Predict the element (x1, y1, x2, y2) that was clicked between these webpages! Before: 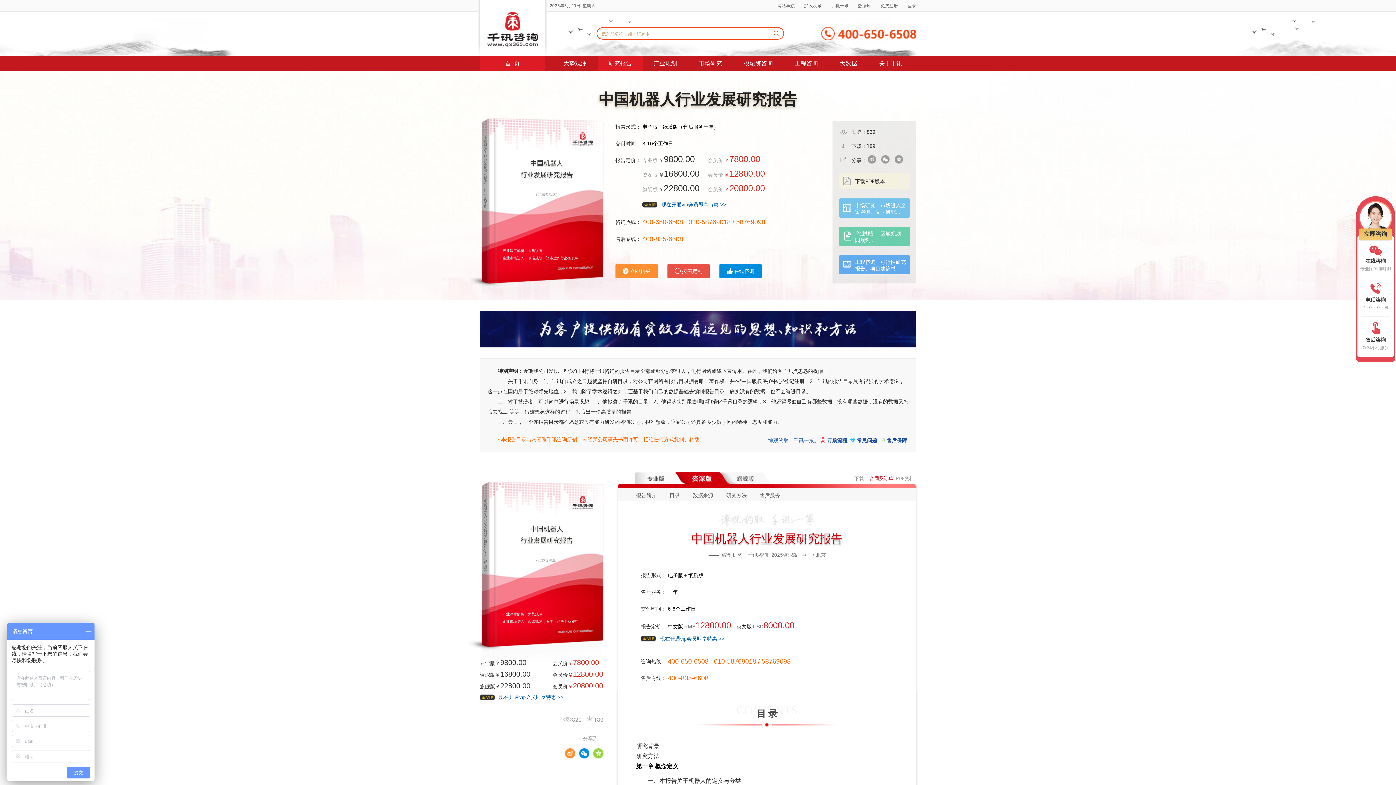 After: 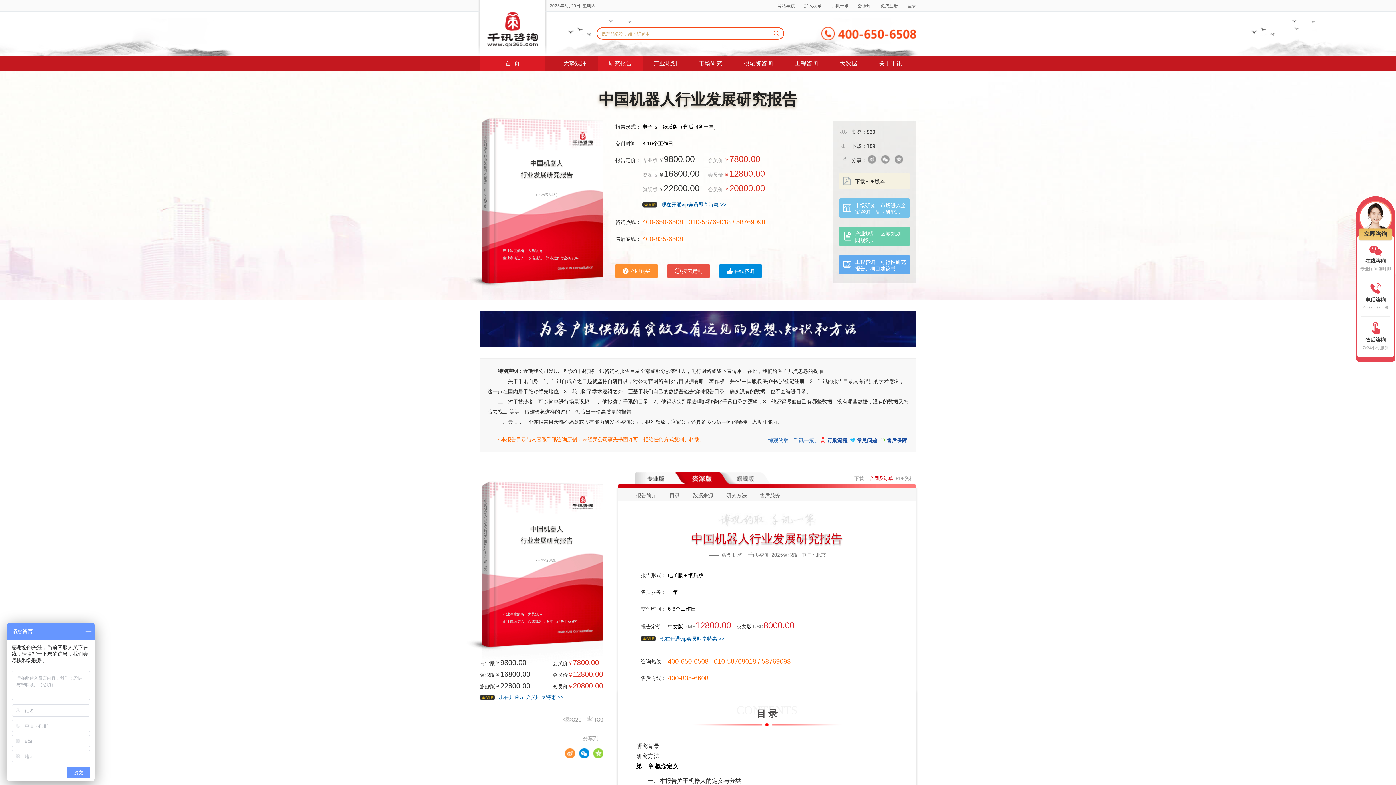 Action: bbox: (477, 0, 547, 56)